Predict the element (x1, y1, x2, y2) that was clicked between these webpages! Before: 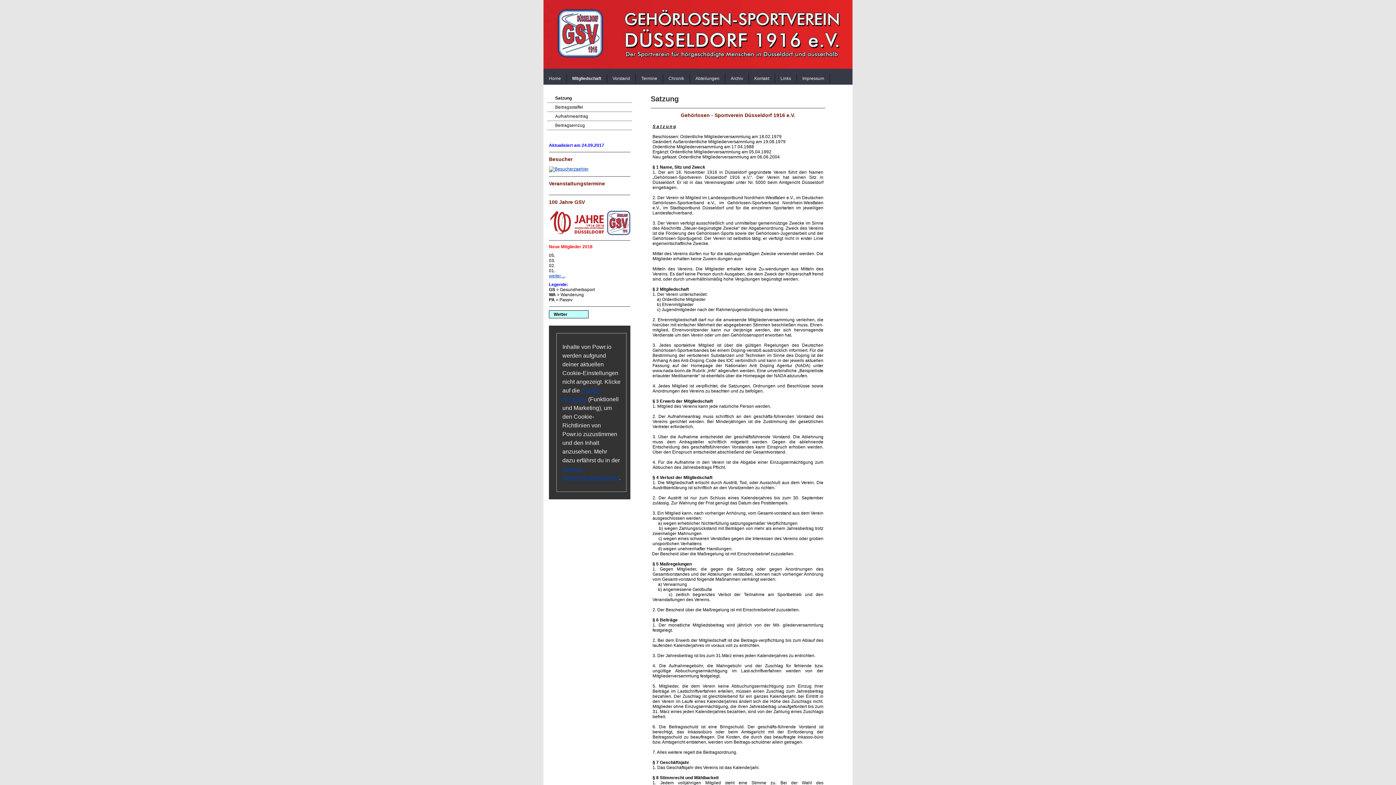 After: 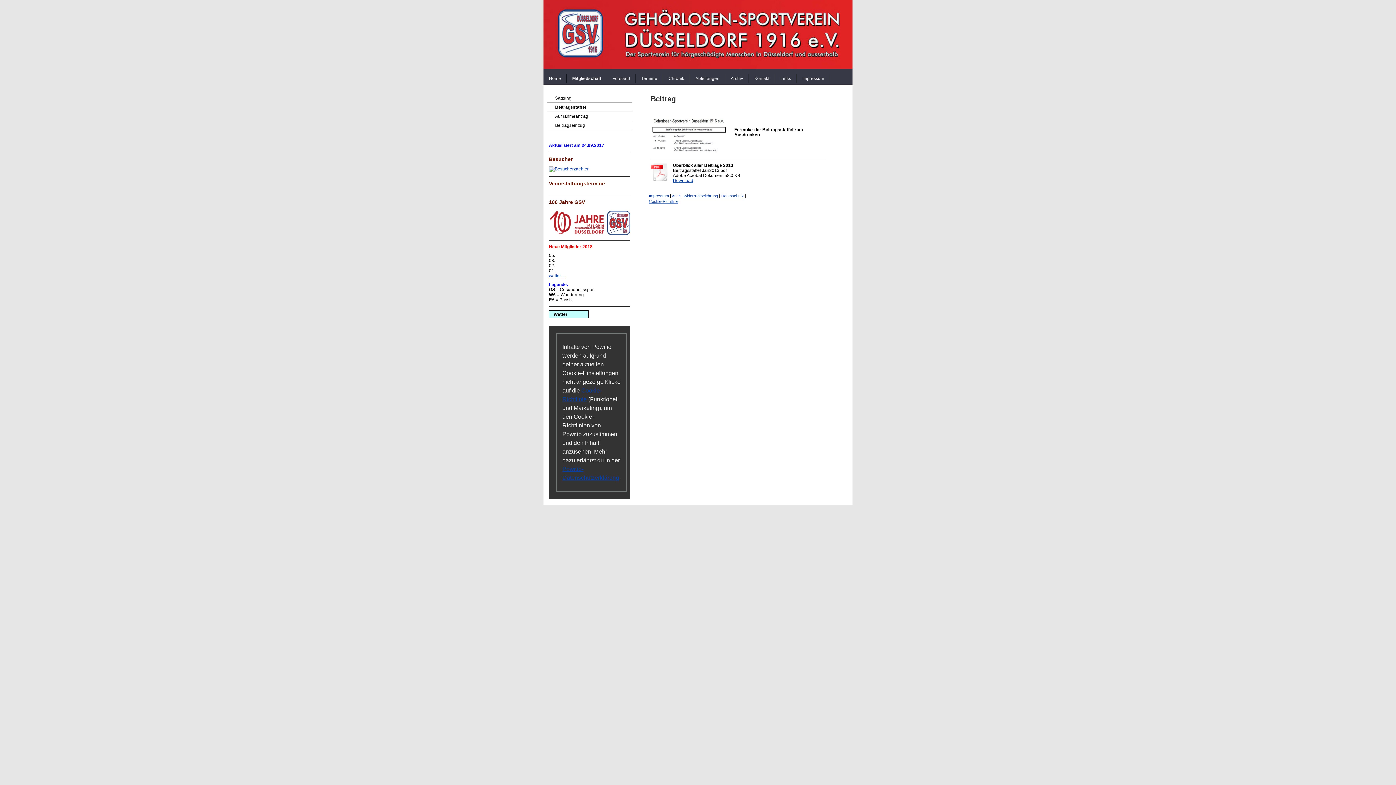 Action: bbox: (547, 102, 632, 112) label: Beitragsstaffel